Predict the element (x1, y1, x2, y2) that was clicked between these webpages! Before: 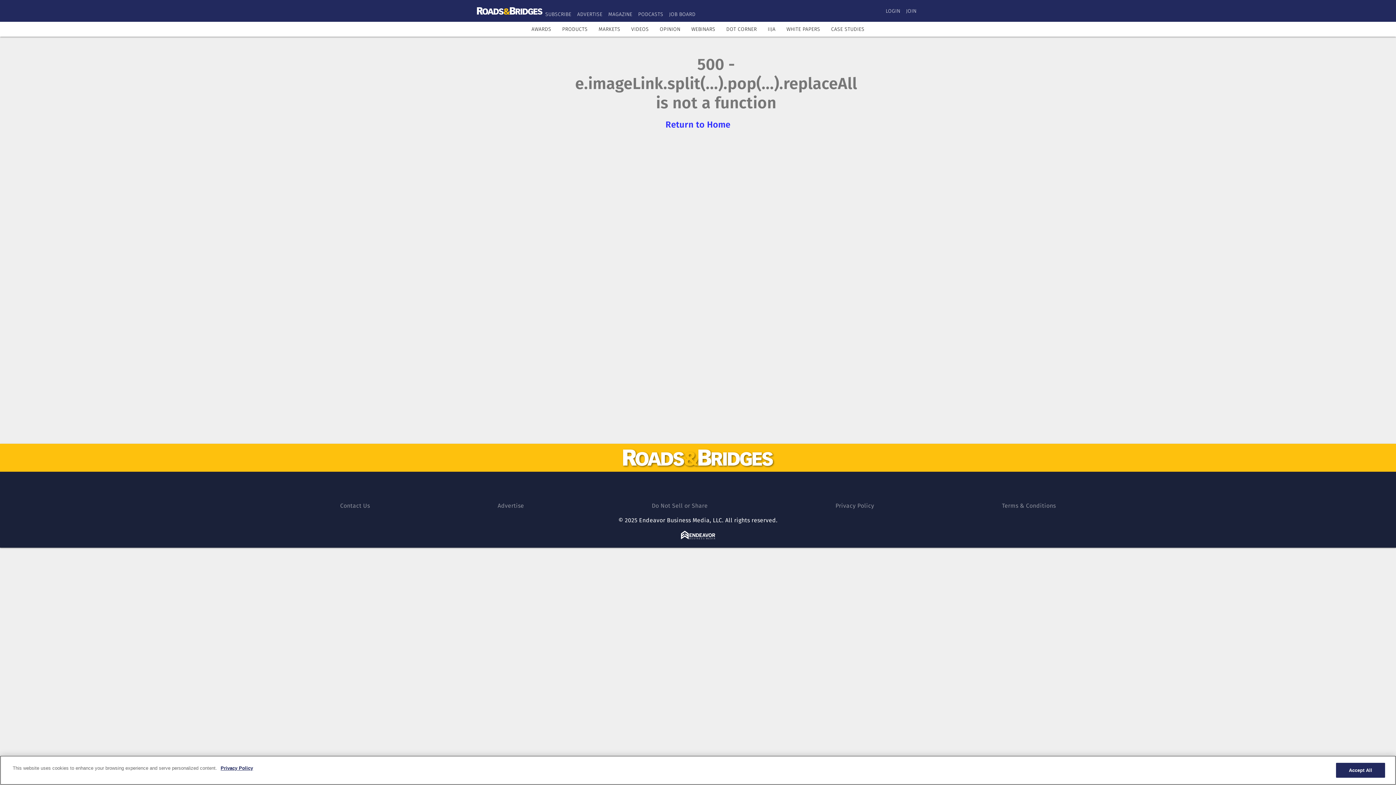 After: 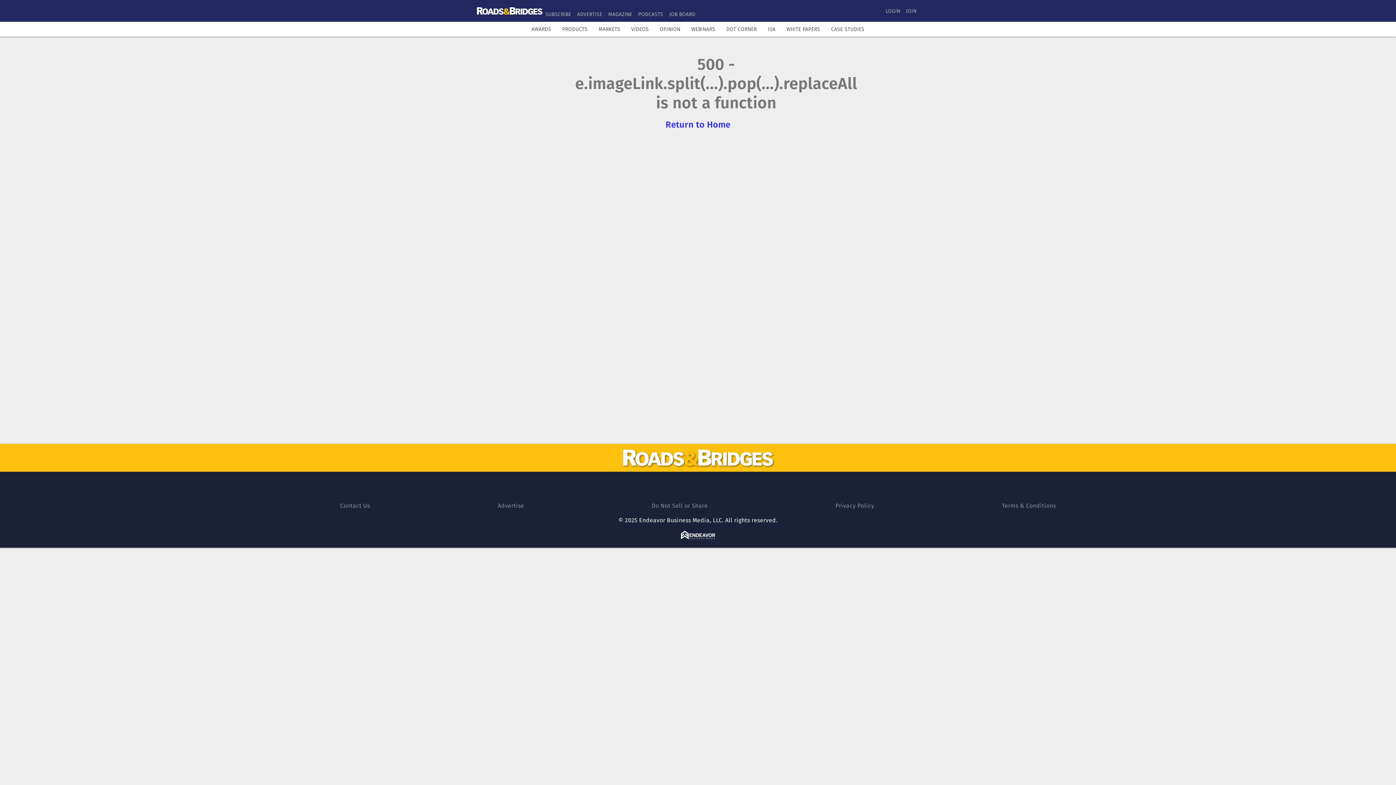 Action: bbox: (767, 26, 775, 32) label: IIJA